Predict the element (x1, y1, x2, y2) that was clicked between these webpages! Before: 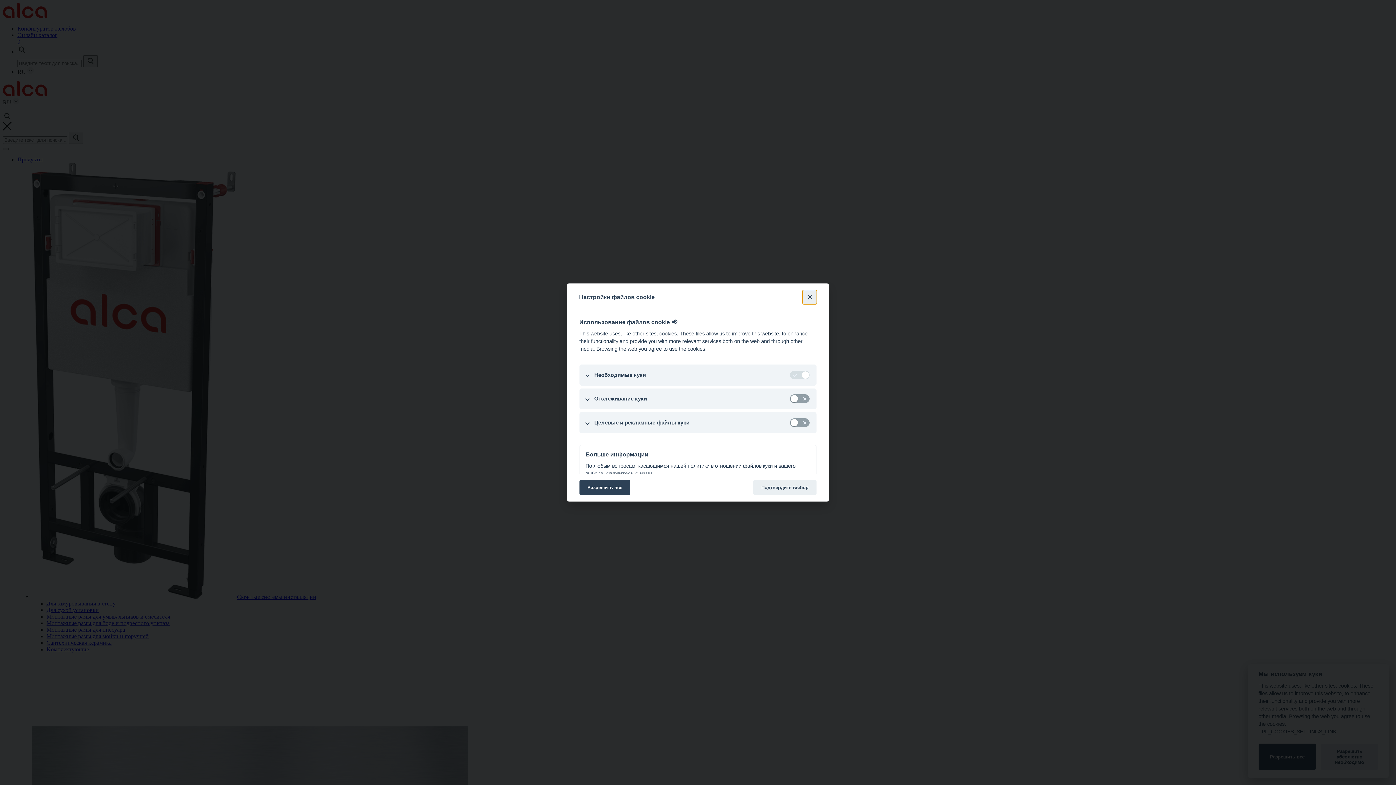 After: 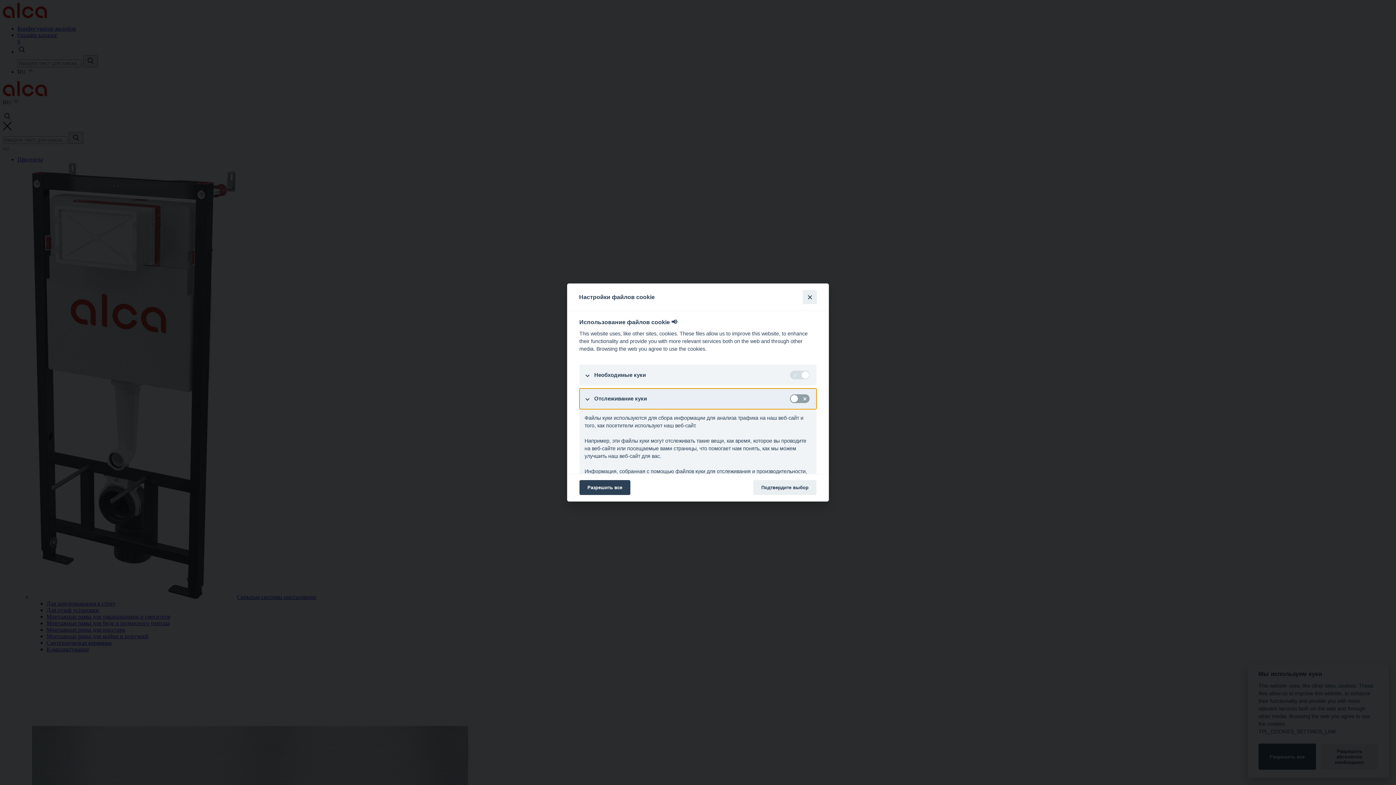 Action: bbox: (579, 388, 816, 409) label: Отслеживание куки